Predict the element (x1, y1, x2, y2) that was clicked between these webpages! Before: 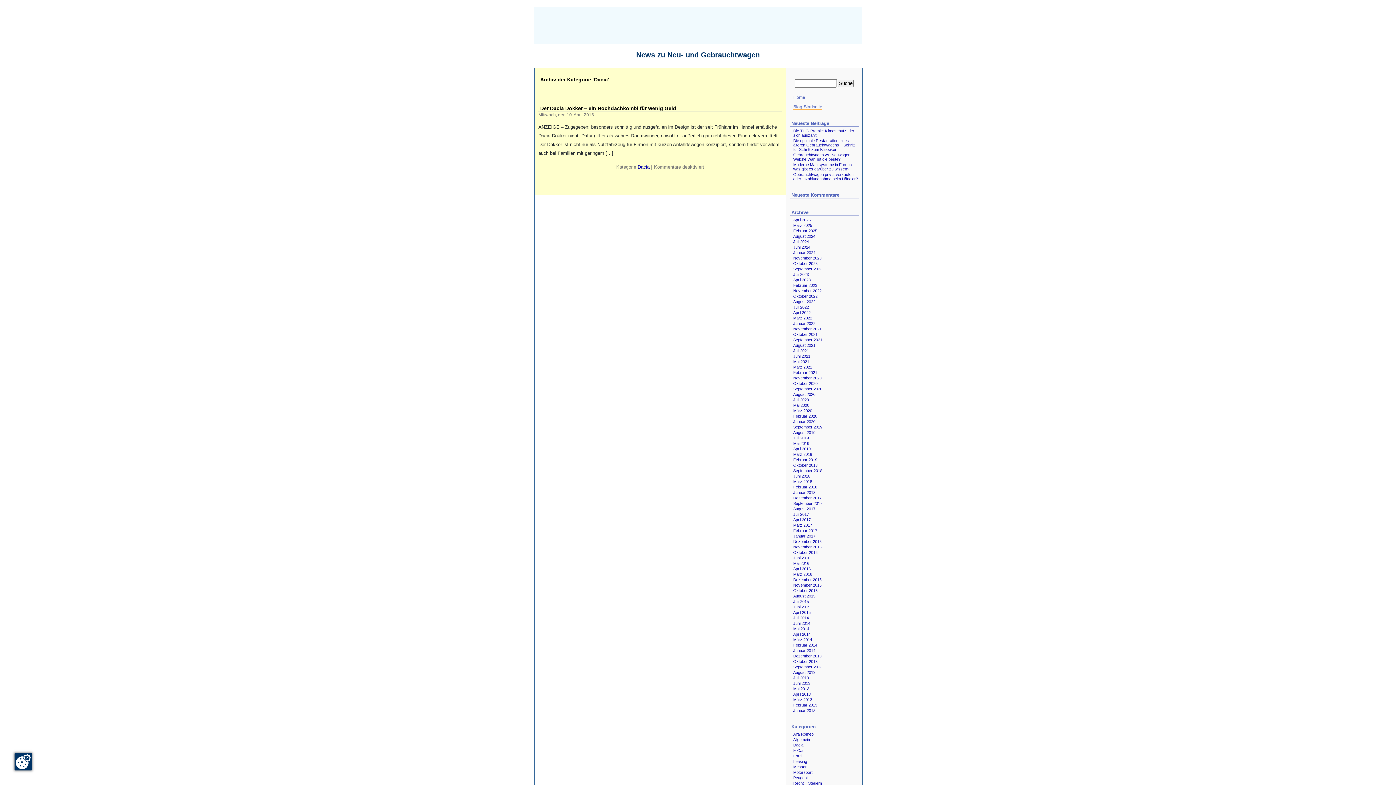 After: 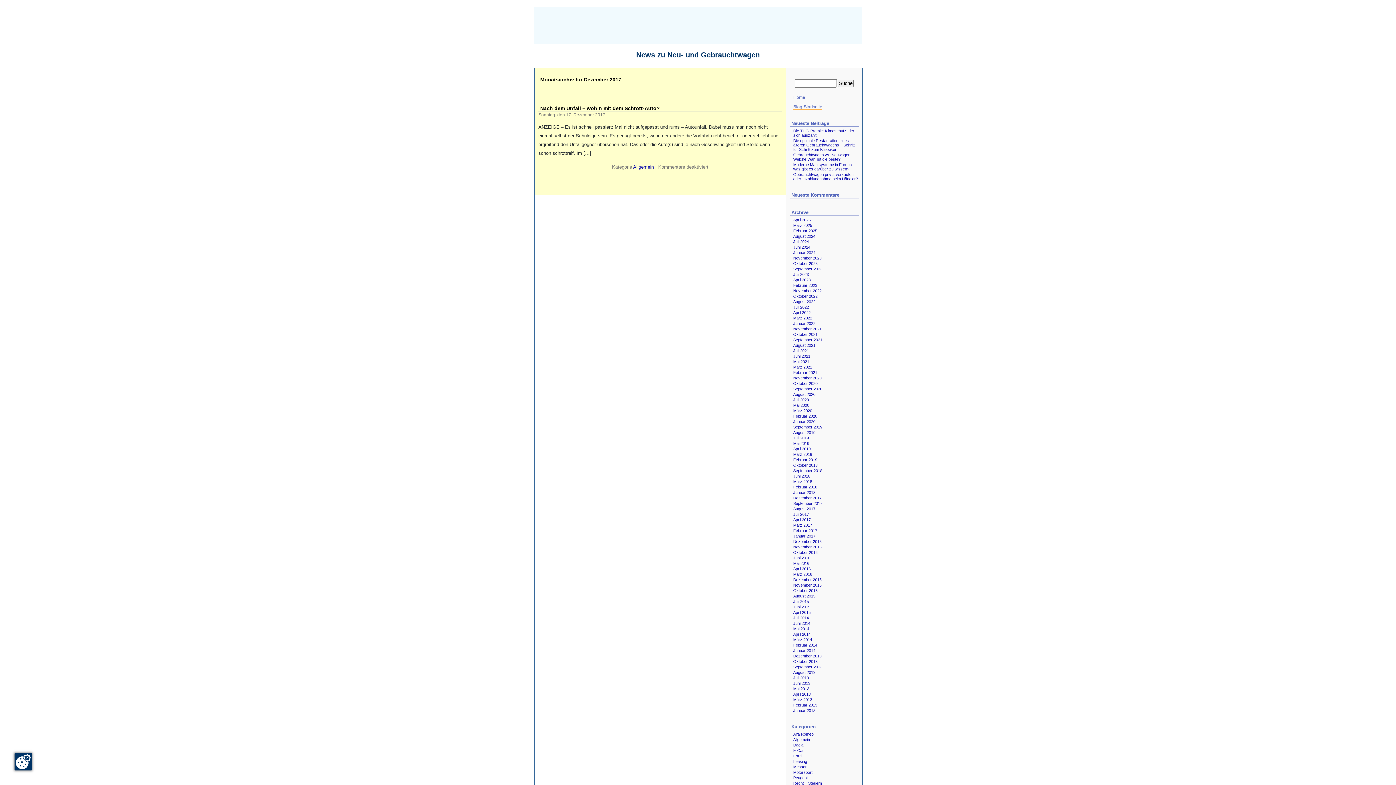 Action: label: Dezember 2017 bbox: (793, 496, 821, 500)